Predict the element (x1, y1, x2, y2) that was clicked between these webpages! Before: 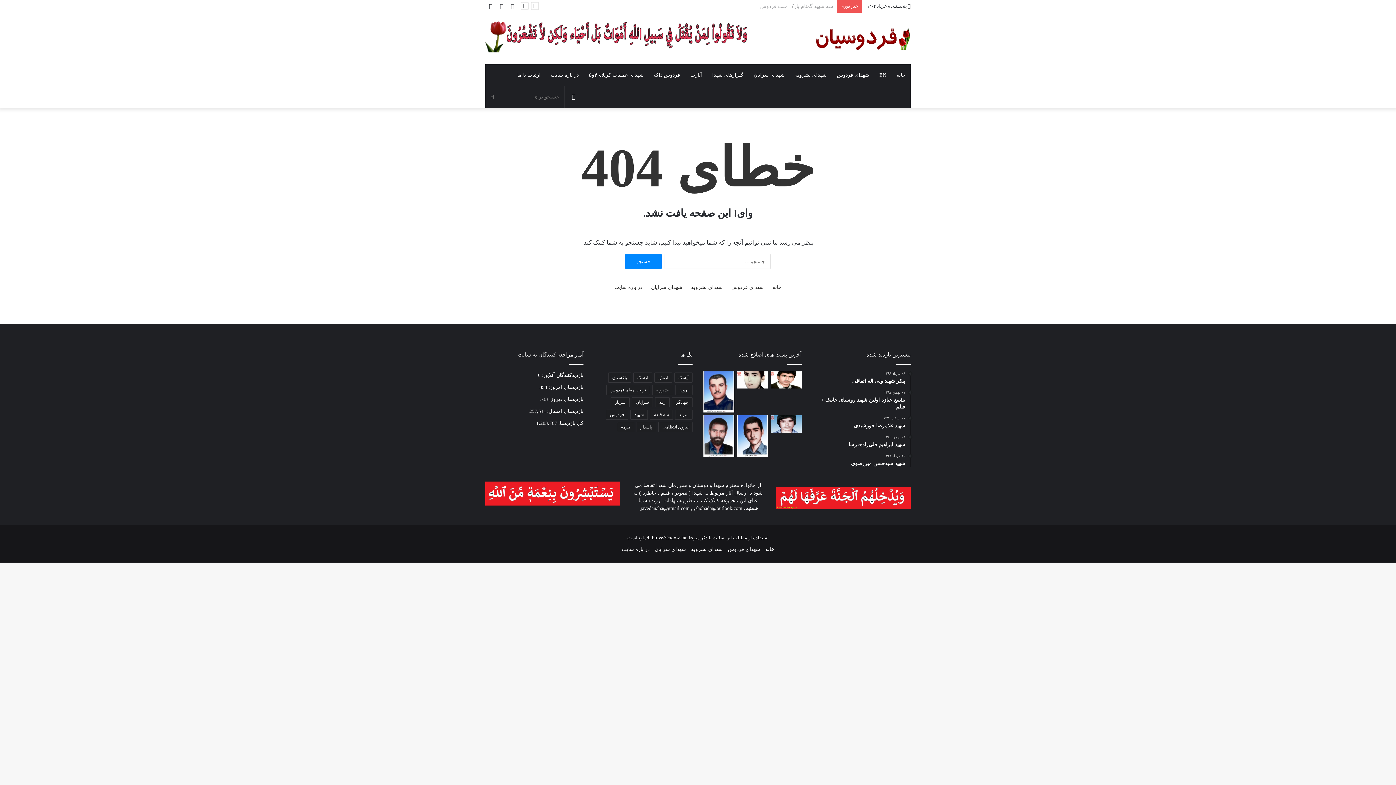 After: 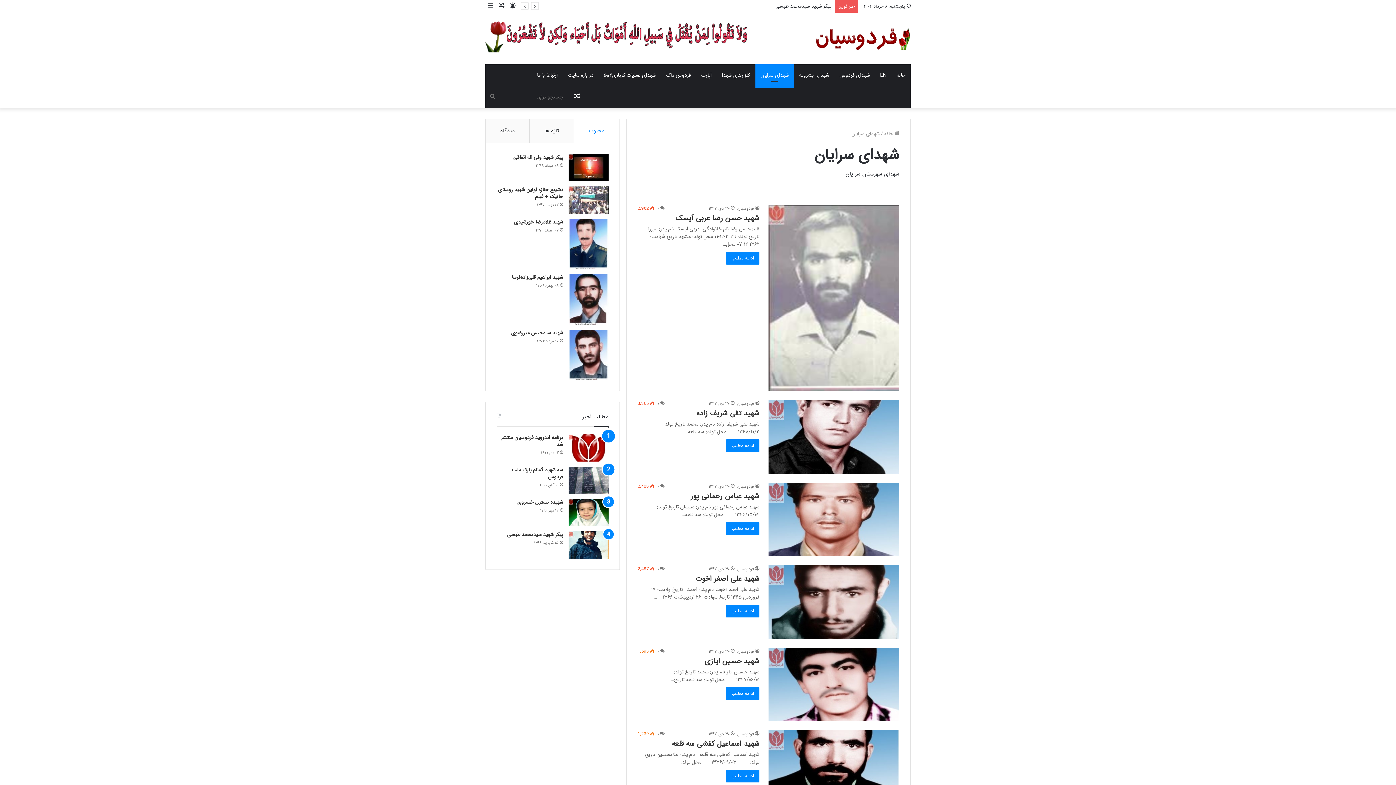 Action: bbox: (748, 64, 790, 86) label: شهدای سرایان